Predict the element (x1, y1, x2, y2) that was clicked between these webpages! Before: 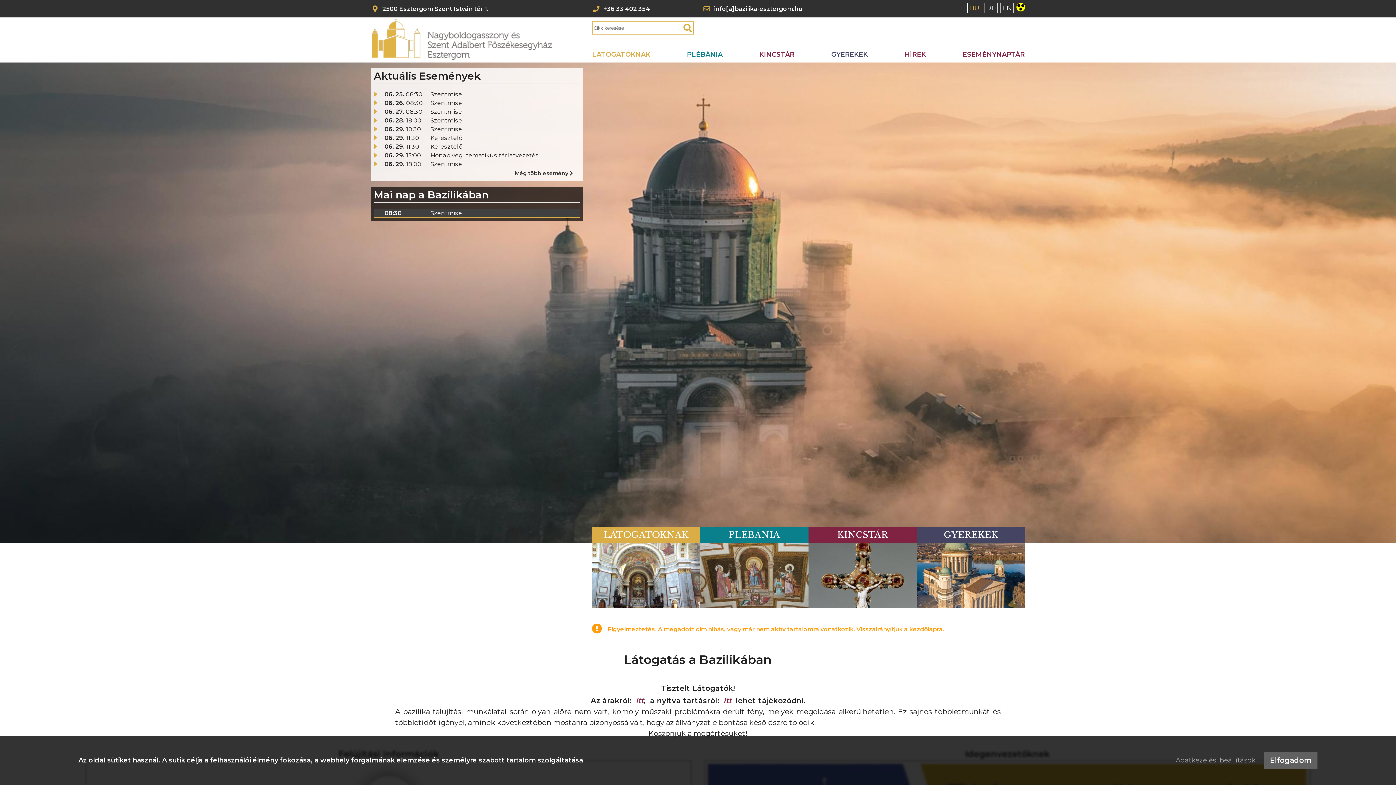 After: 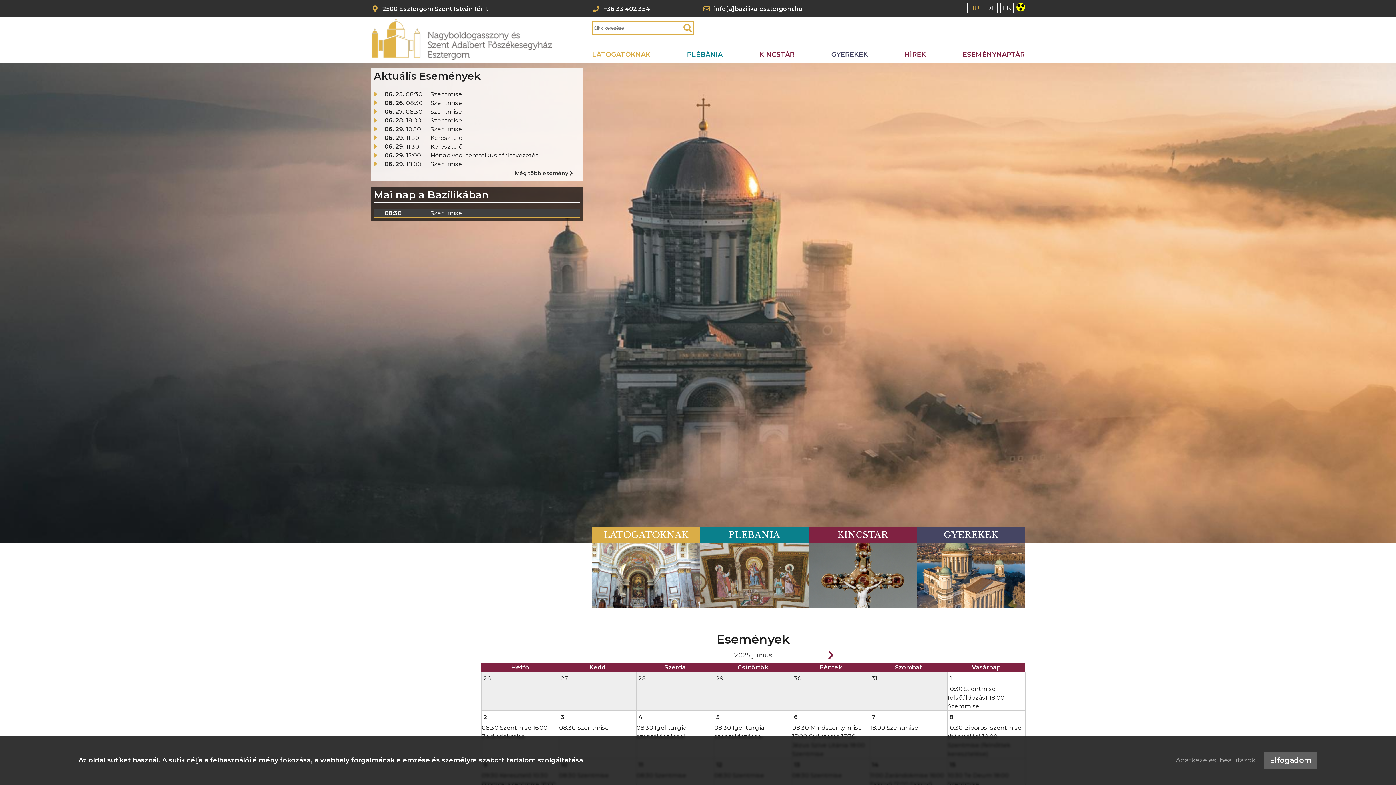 Action: bbox: (512, 168, 580, 178) label: Még több esemény